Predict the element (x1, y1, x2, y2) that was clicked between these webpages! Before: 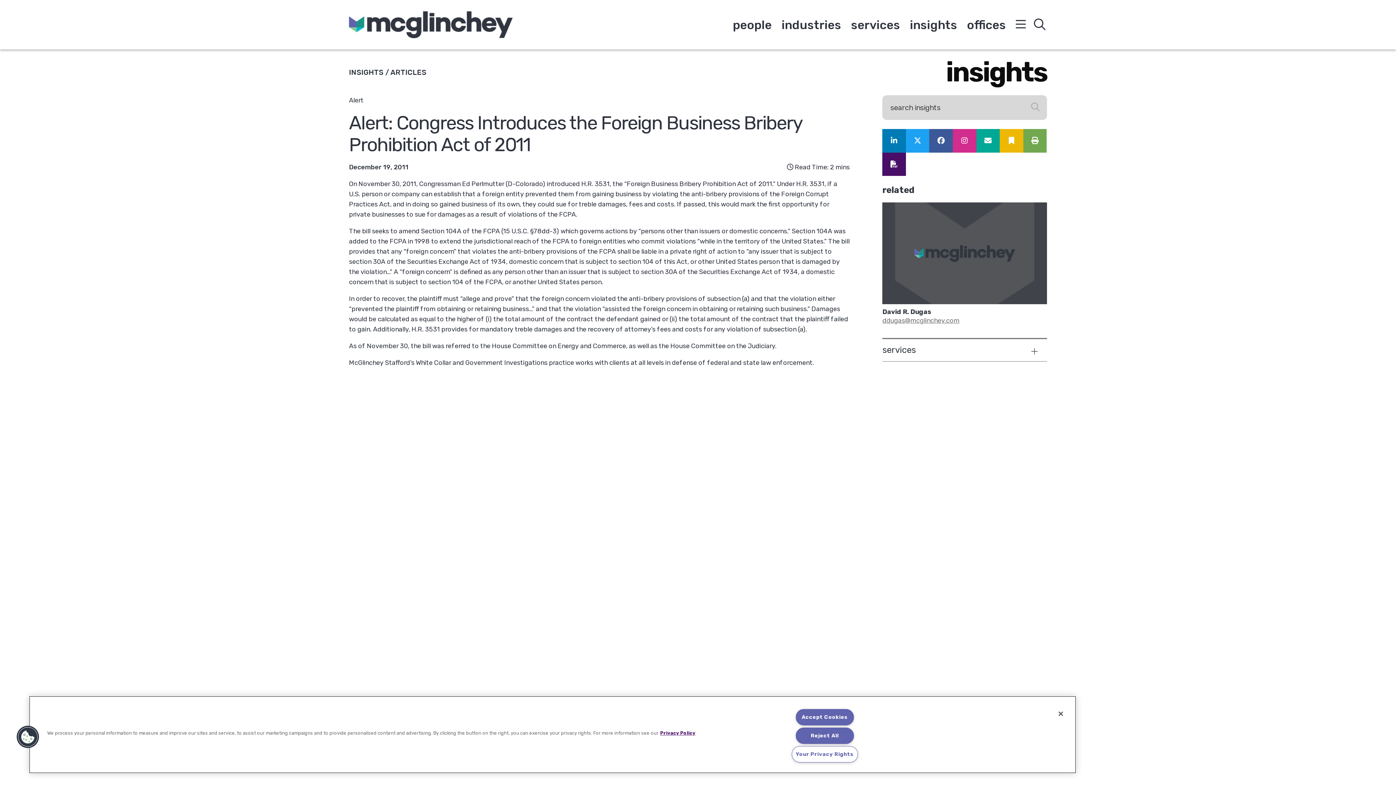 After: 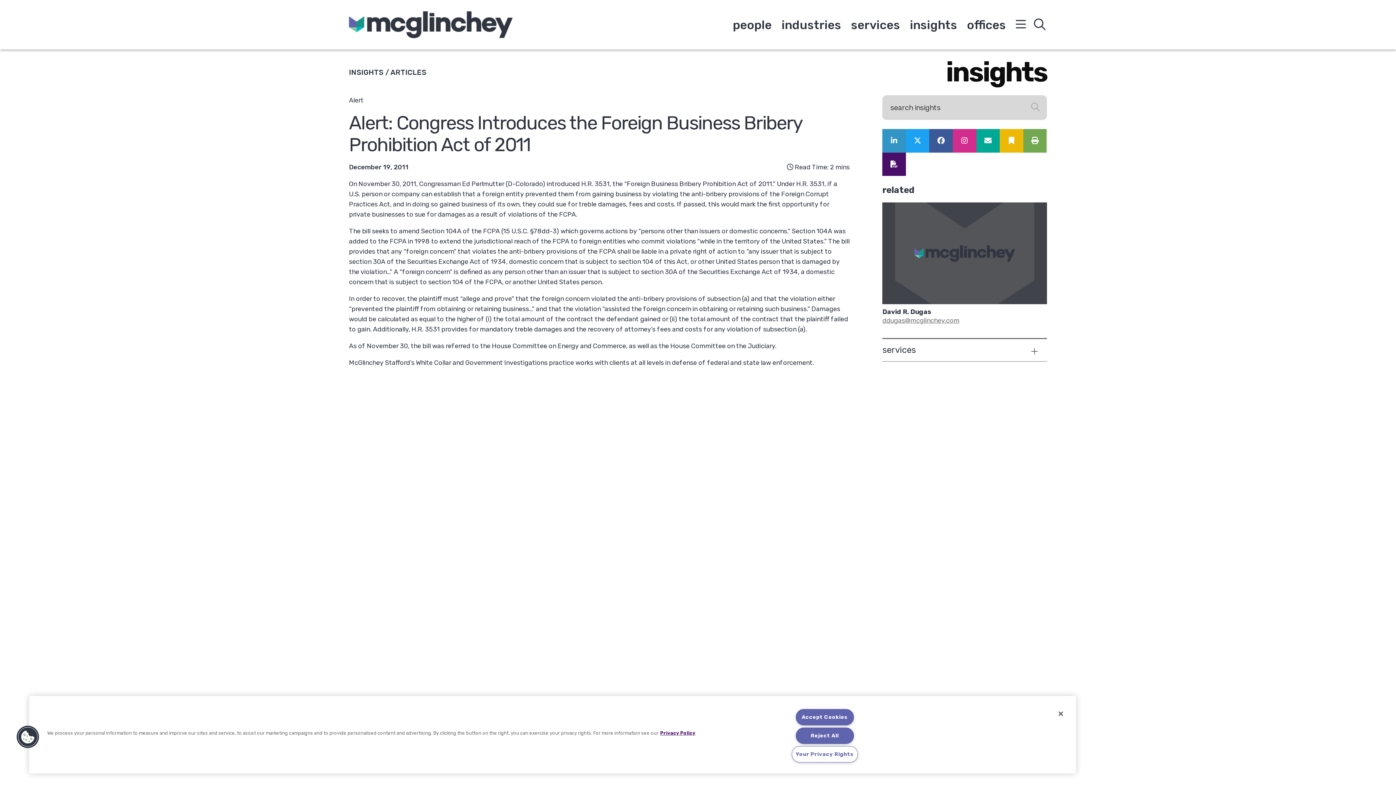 Action: label: Linkedin bbox: (882, 129, 906, 152)